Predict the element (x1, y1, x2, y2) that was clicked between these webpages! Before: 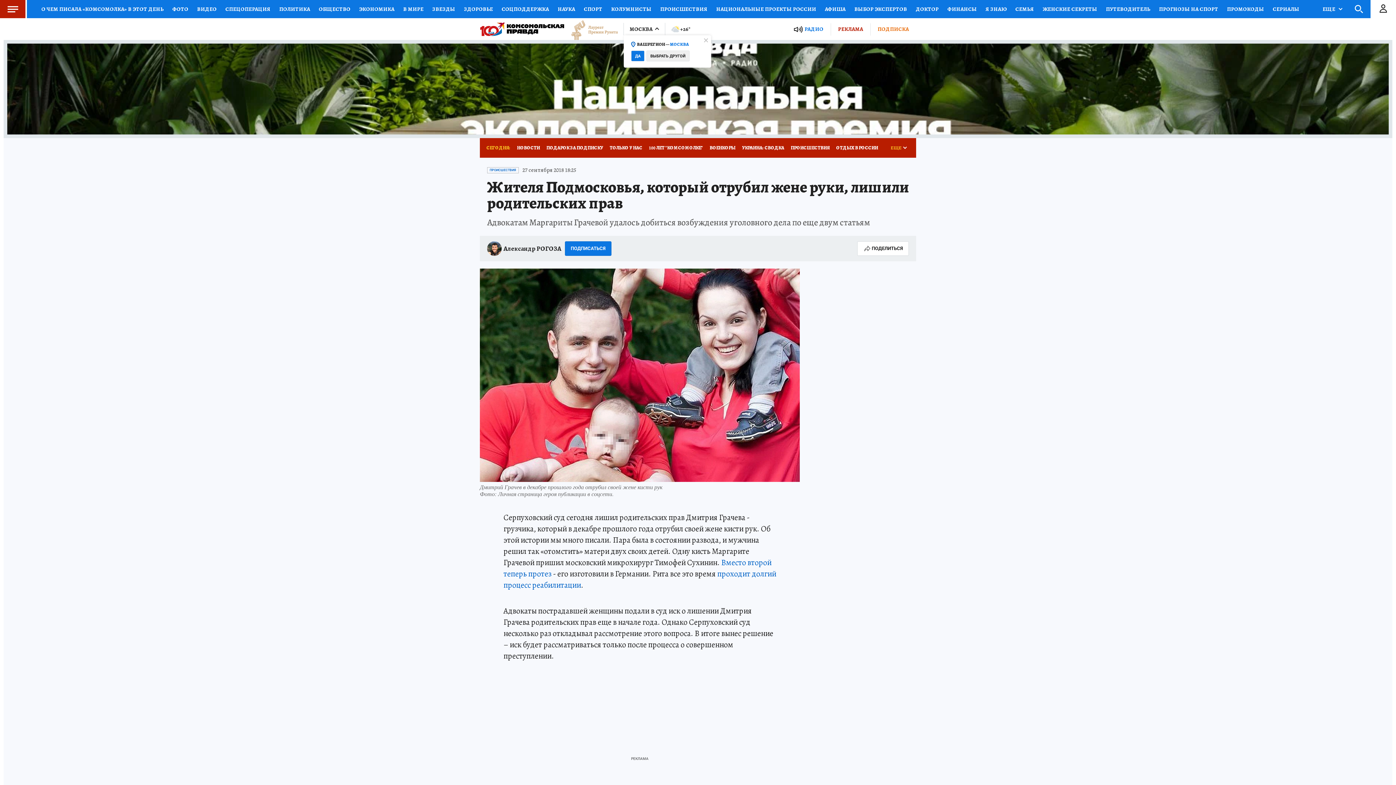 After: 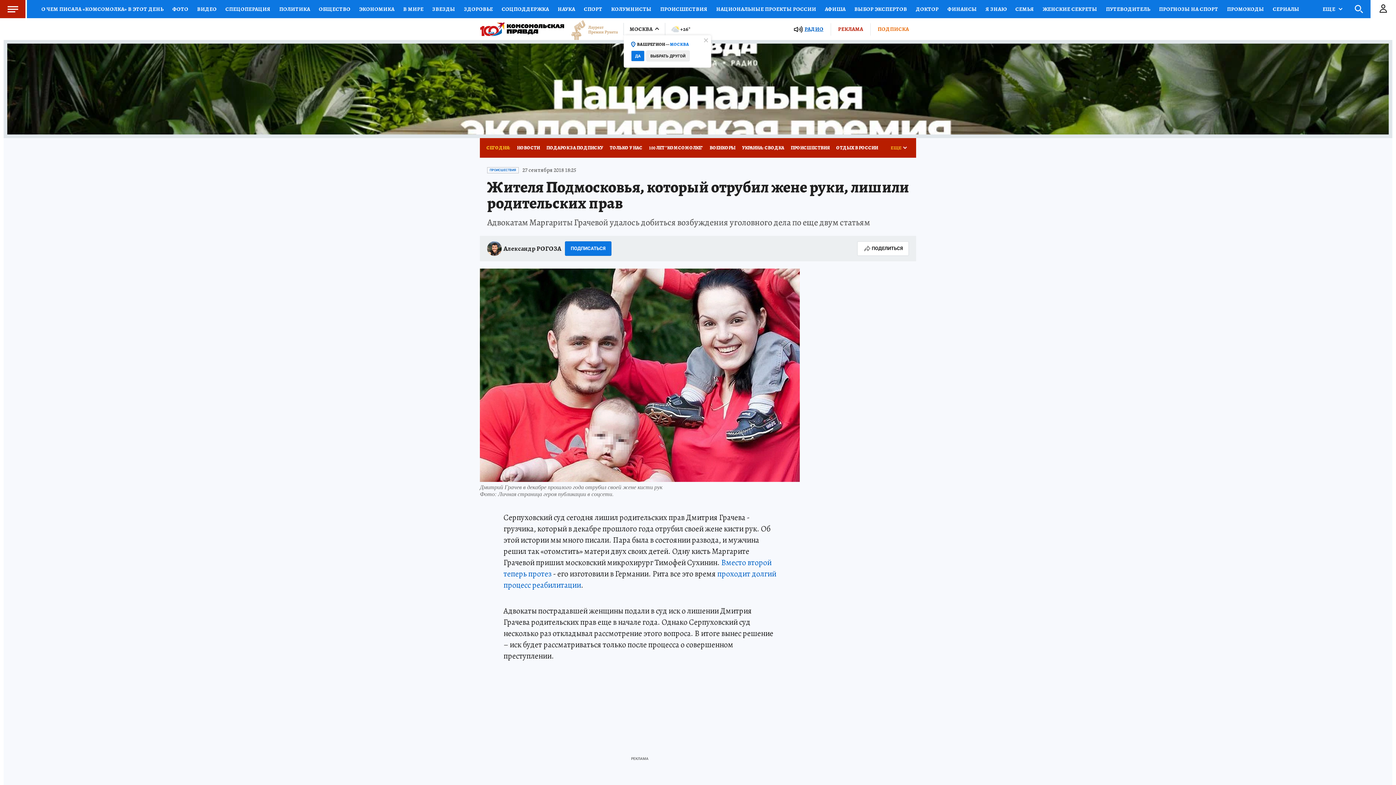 Action: label: РАДИО bbox: (804, 25, 823, 32)